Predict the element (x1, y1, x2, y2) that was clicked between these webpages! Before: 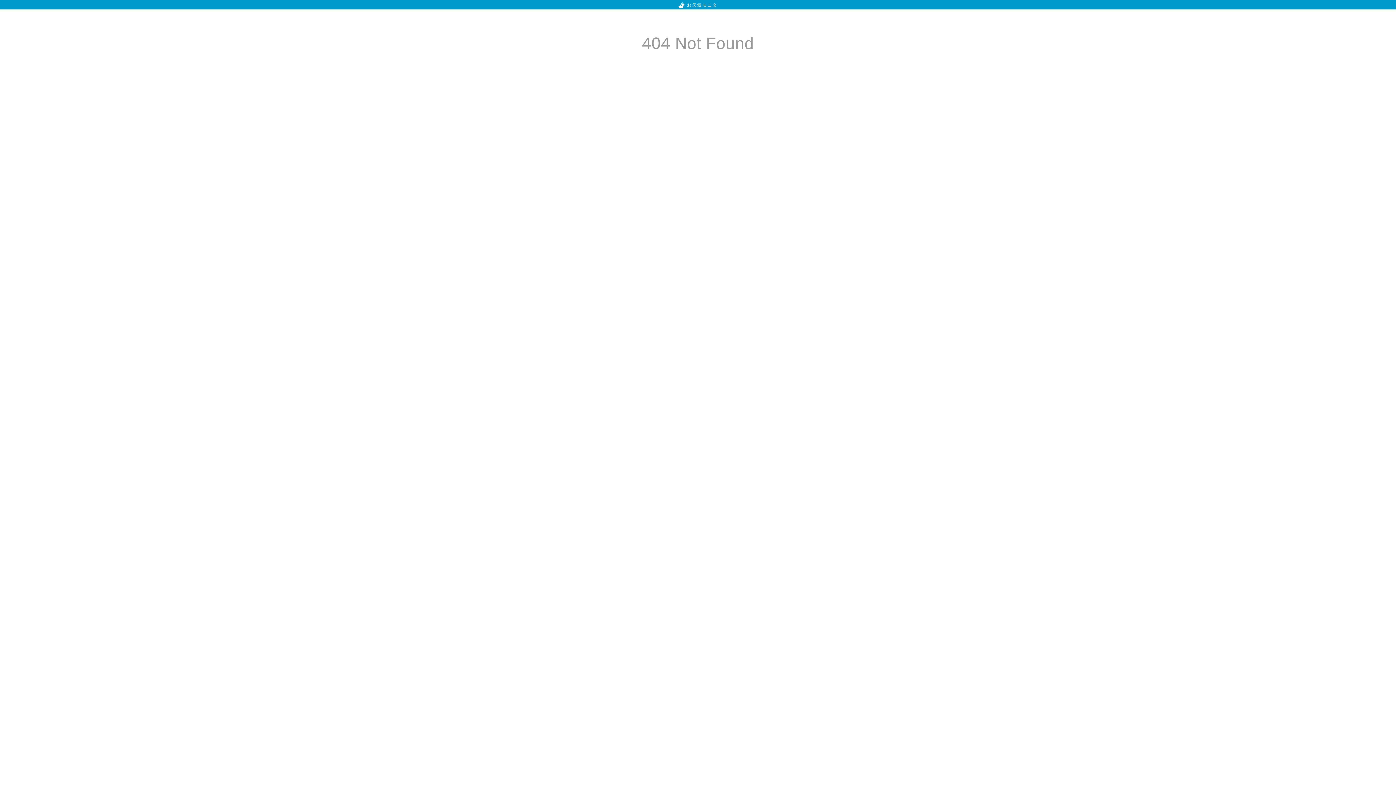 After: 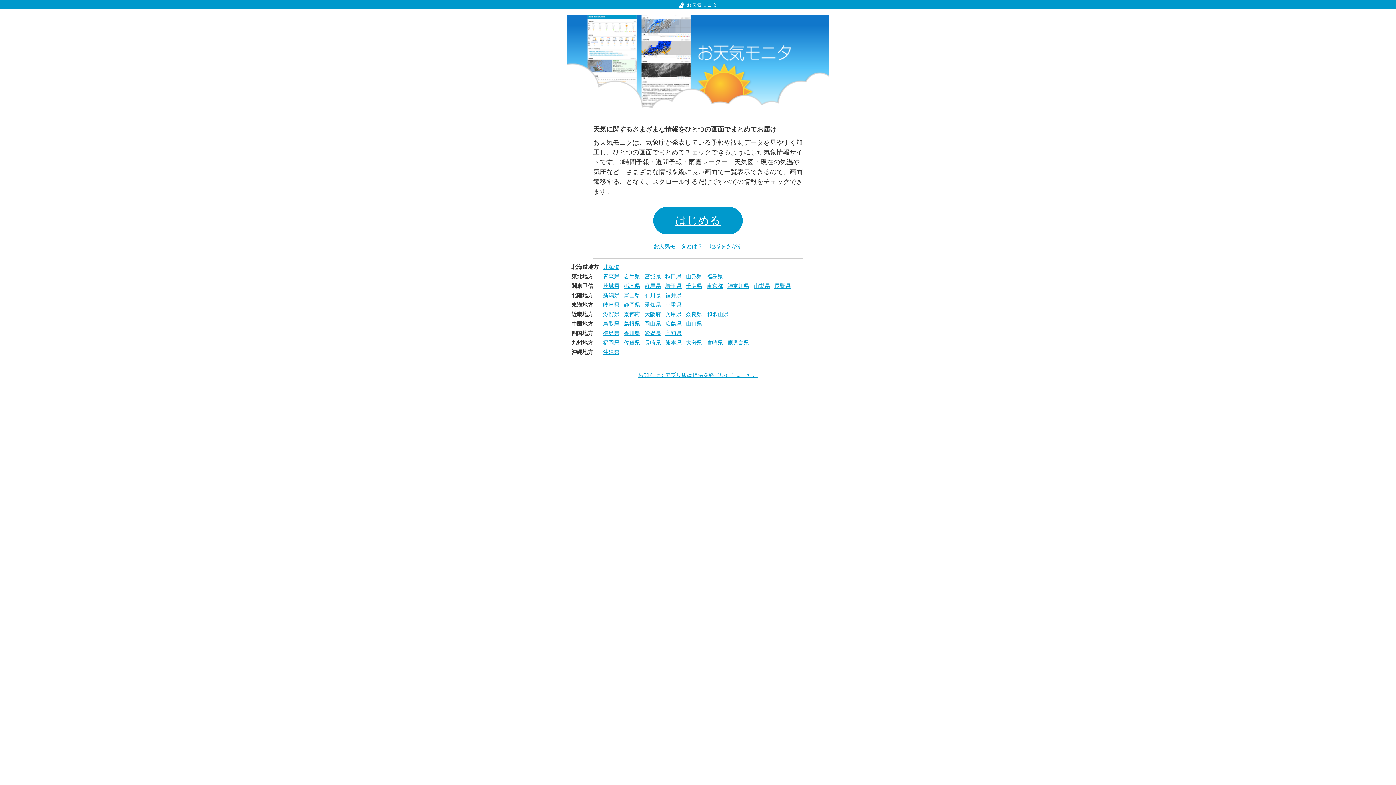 Action: bbox: (678, 2, 717, 7) label: お天気モニタ